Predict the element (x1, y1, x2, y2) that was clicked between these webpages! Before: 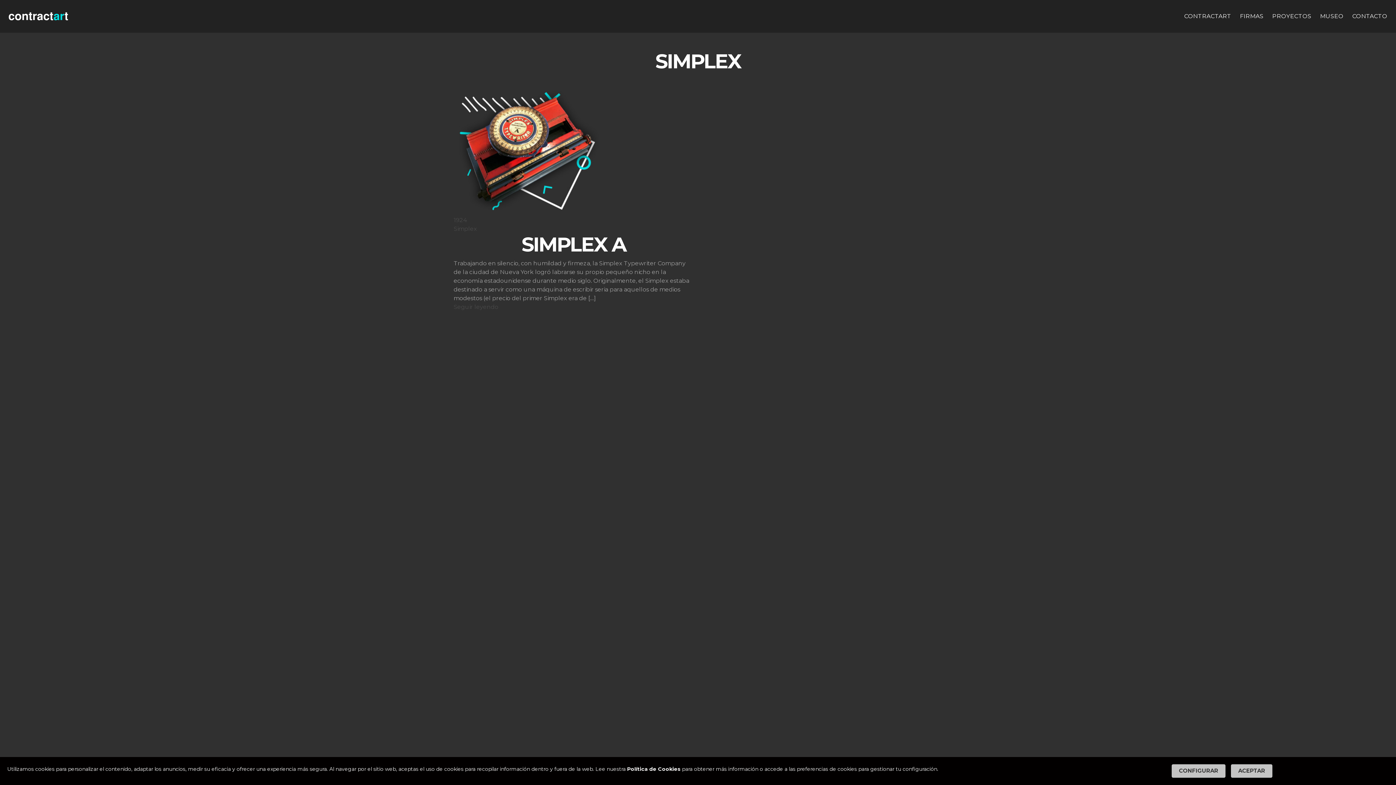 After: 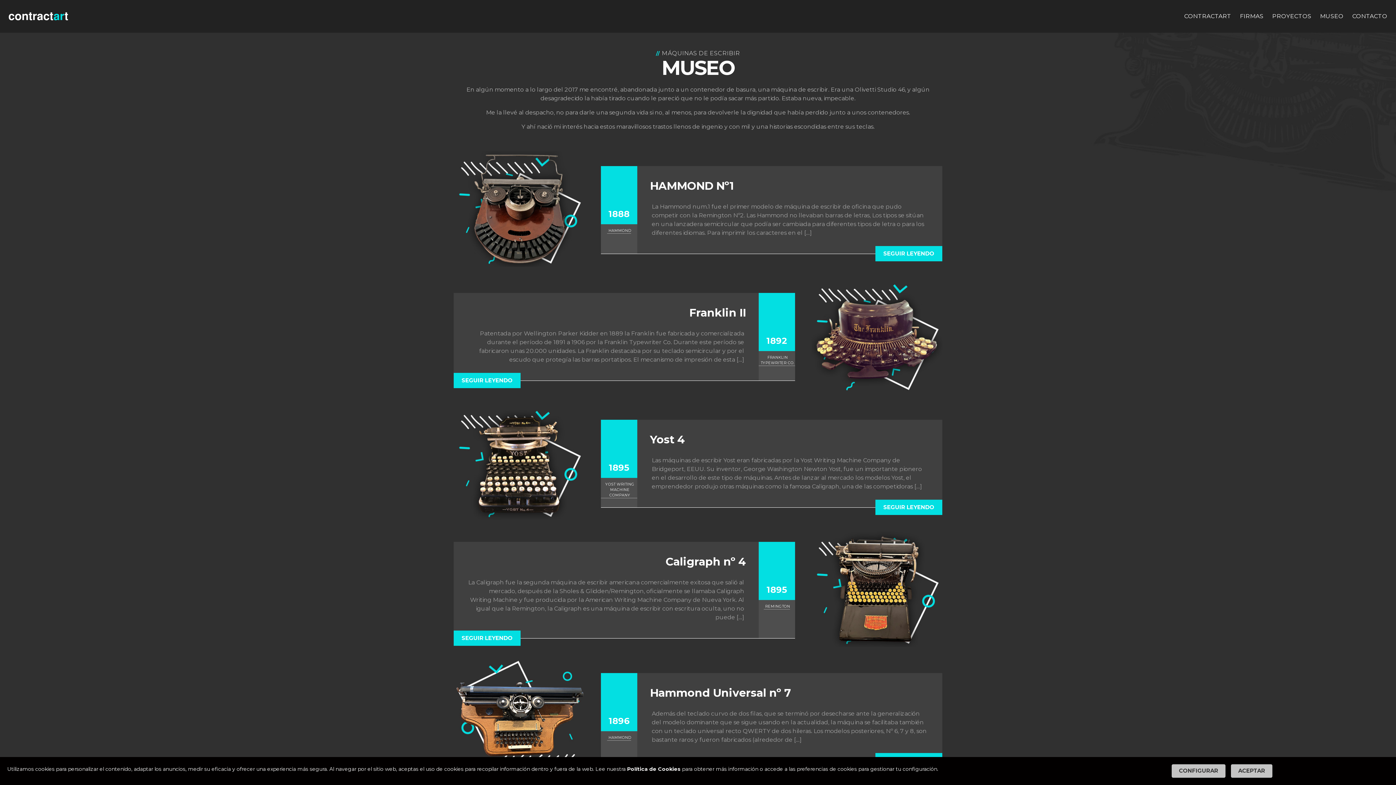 Action: label: MUSEO bbox: (1316, 9, 1348, 23)